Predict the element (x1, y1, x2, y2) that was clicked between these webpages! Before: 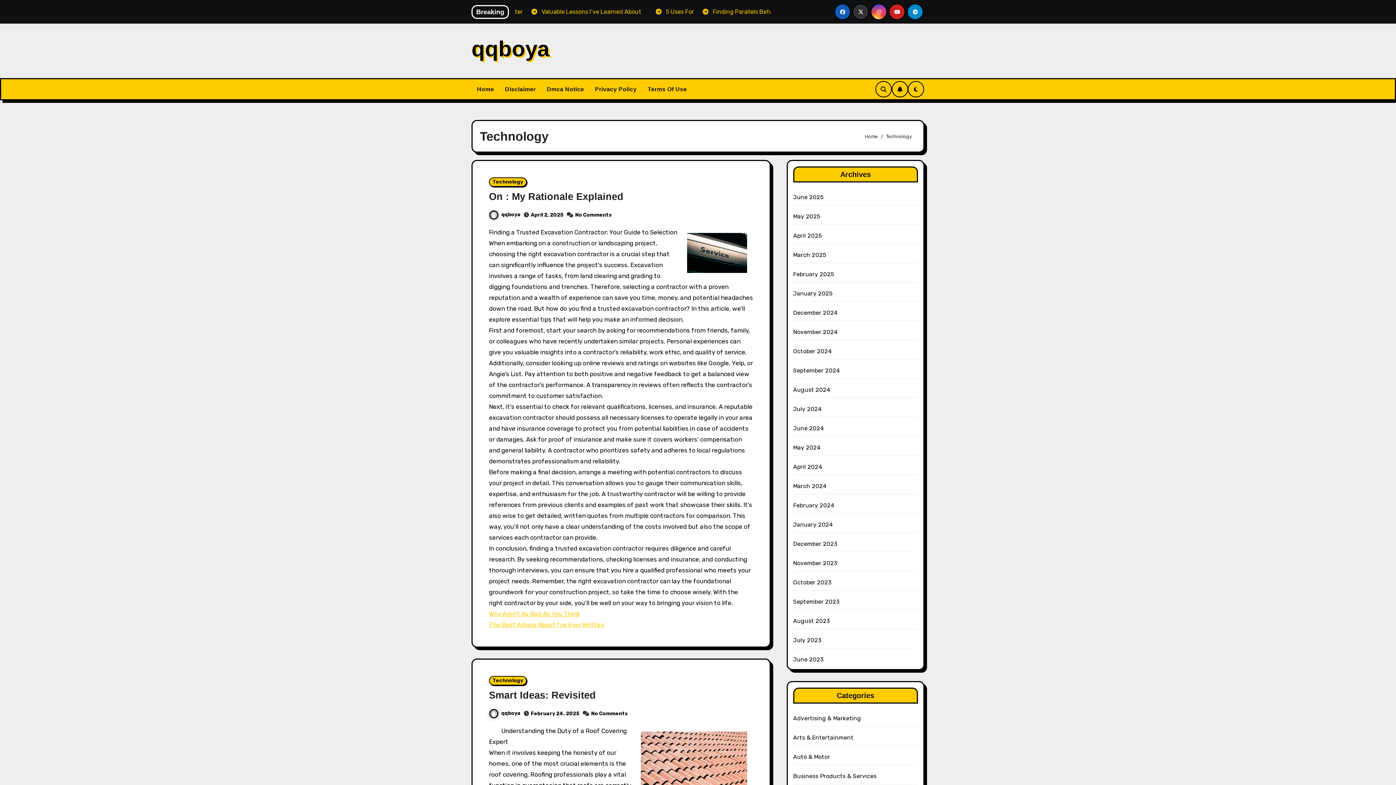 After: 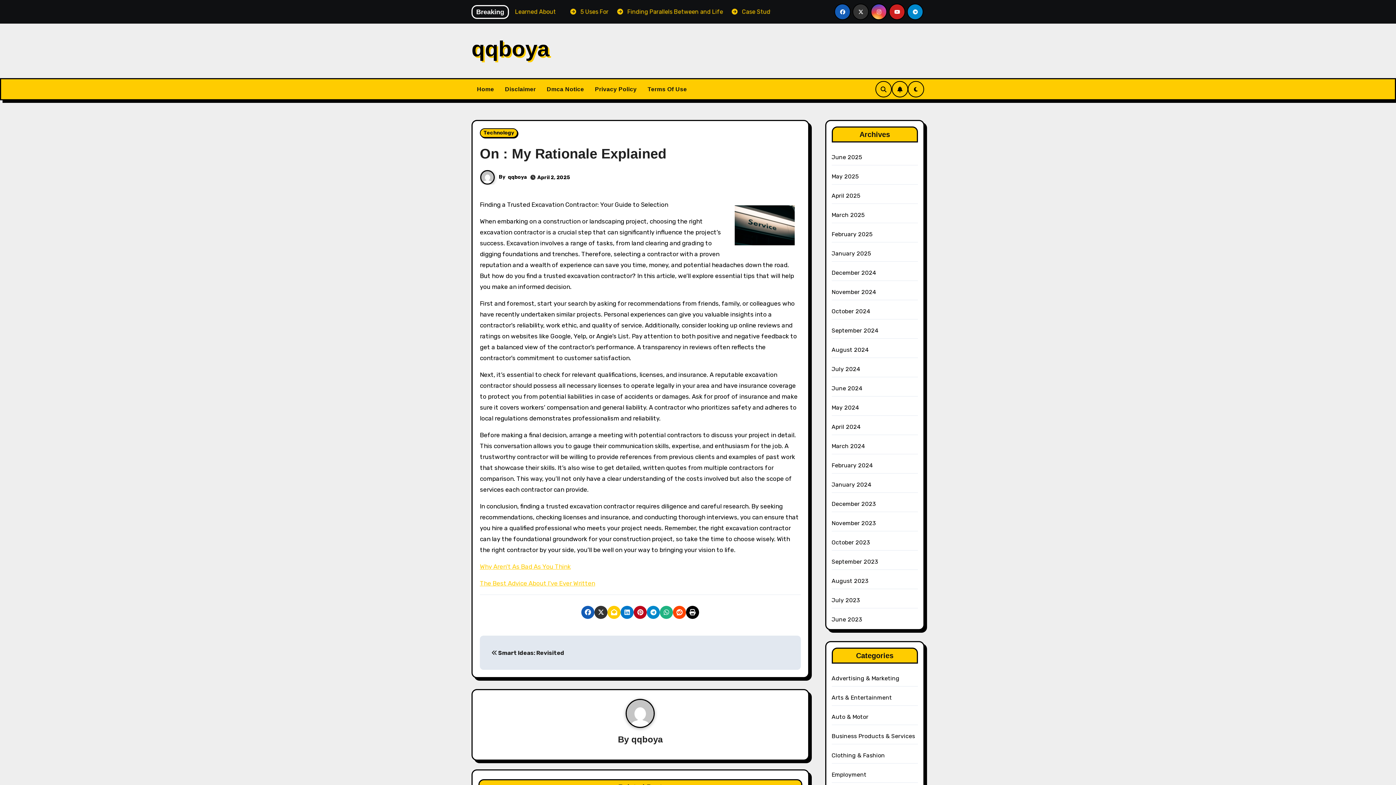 Action: bbox: (489, 191, 623, 202) label: On : My Rationale Explained